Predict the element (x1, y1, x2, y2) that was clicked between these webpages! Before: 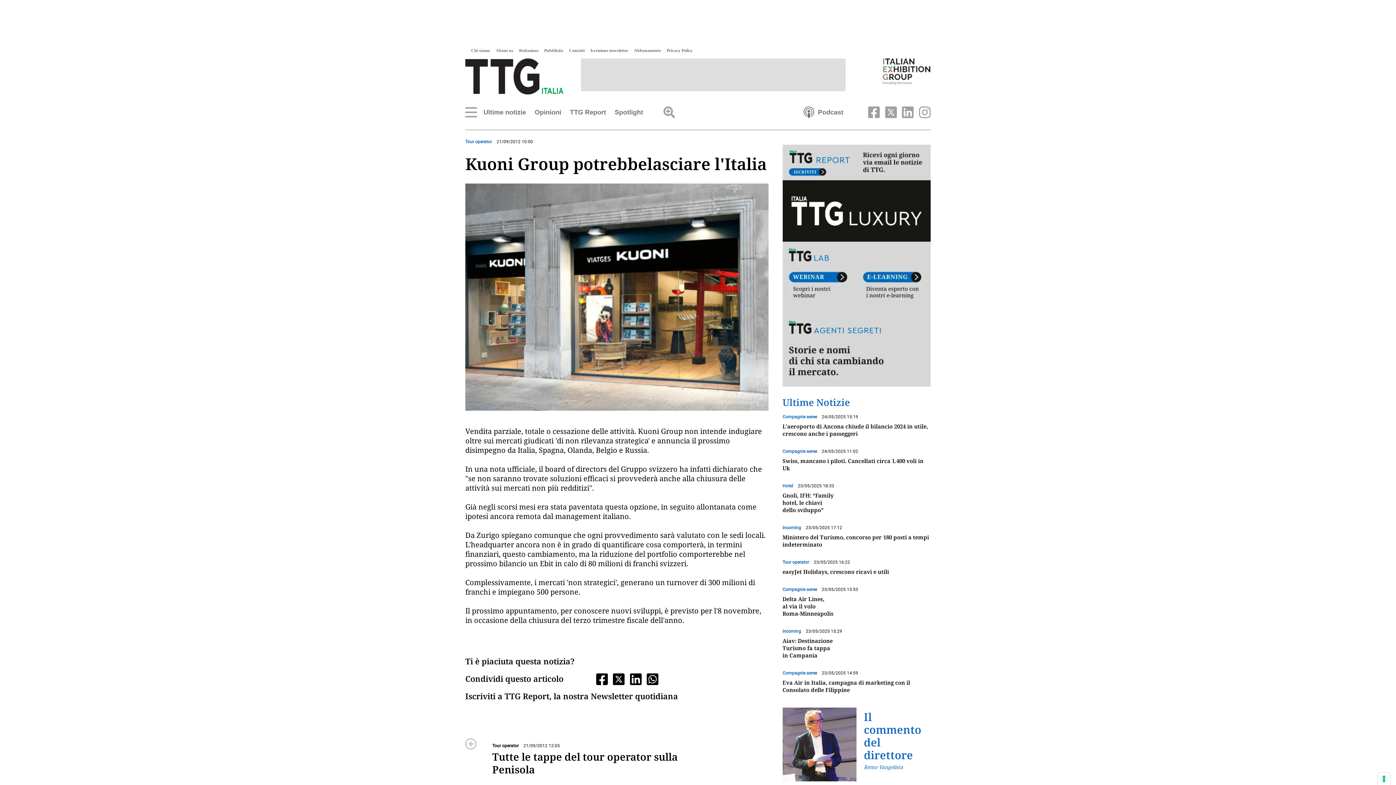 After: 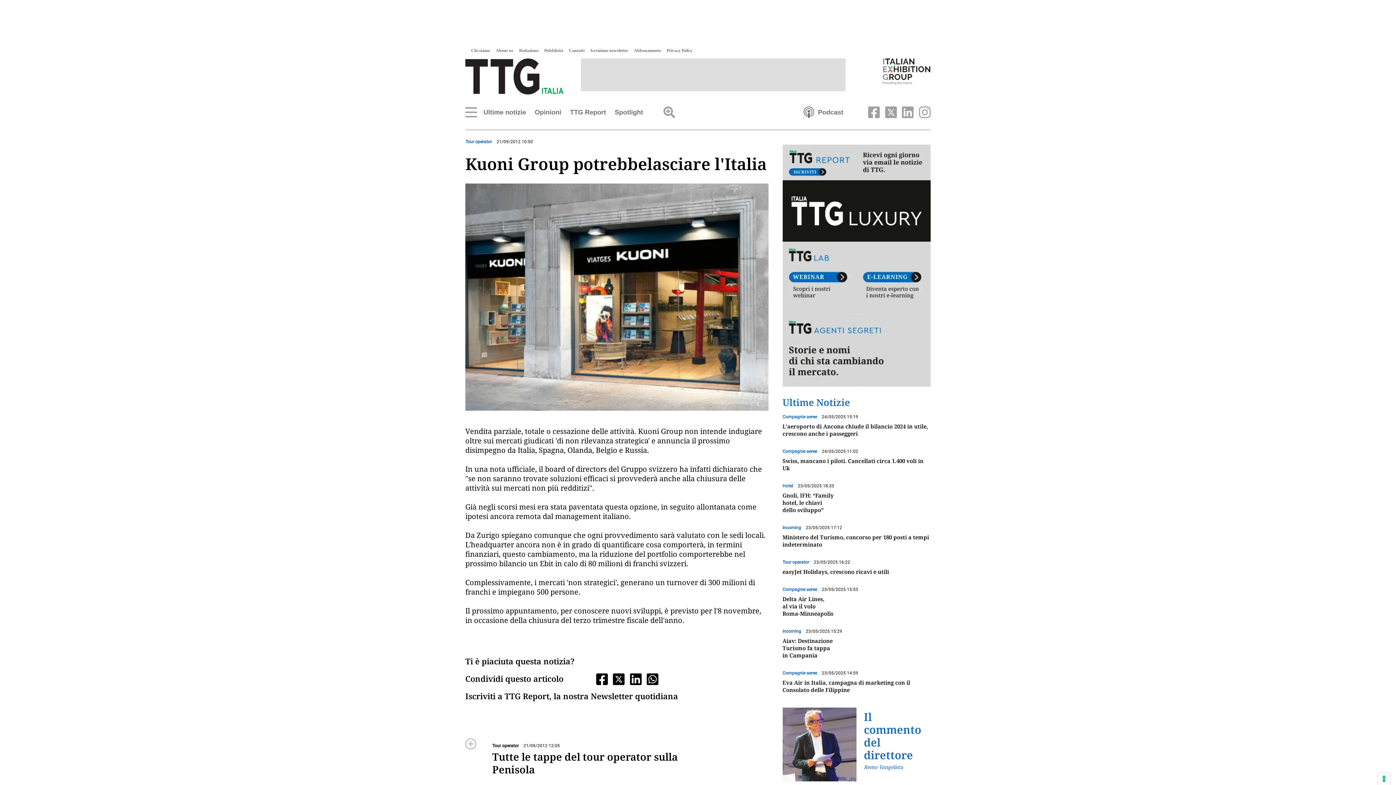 Action: bbox: (609, 675, 626, 682) label:  